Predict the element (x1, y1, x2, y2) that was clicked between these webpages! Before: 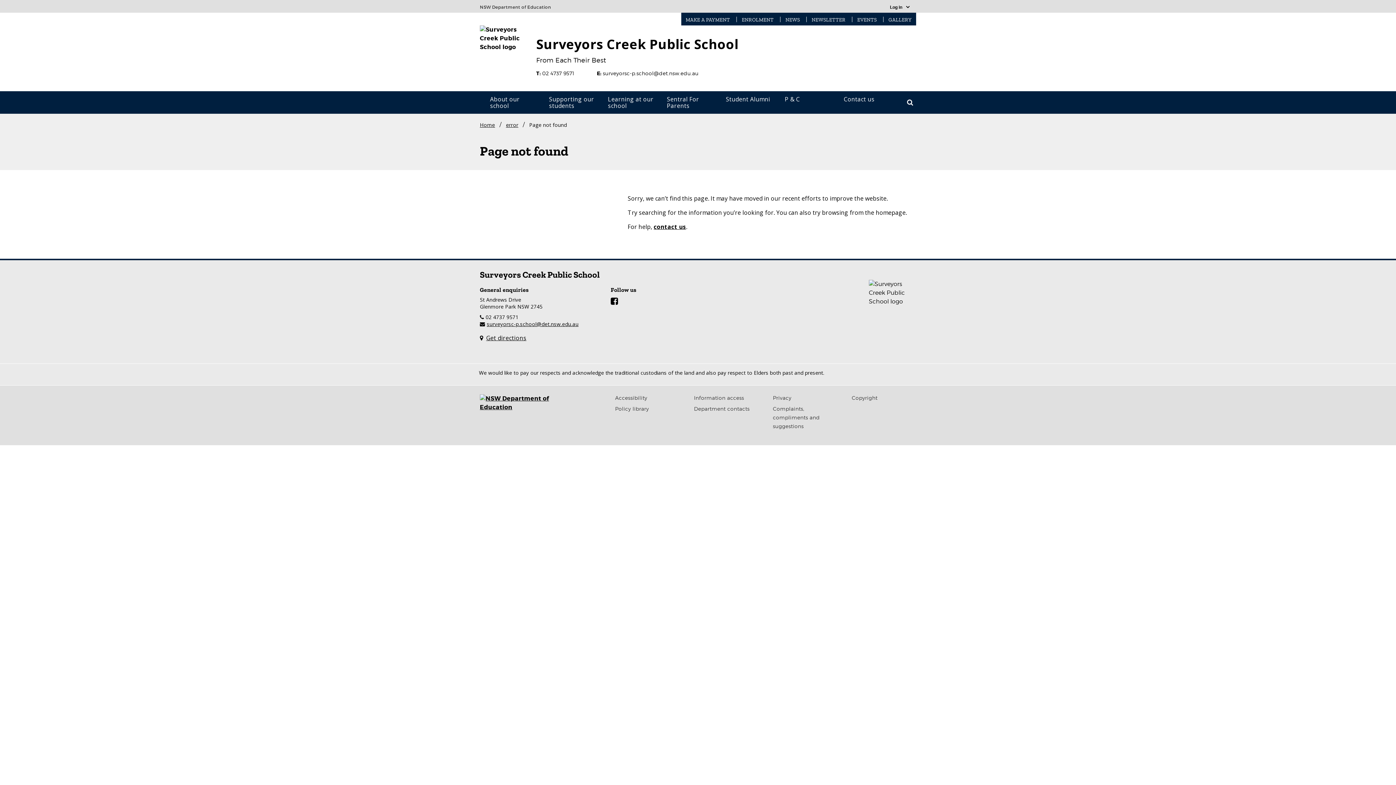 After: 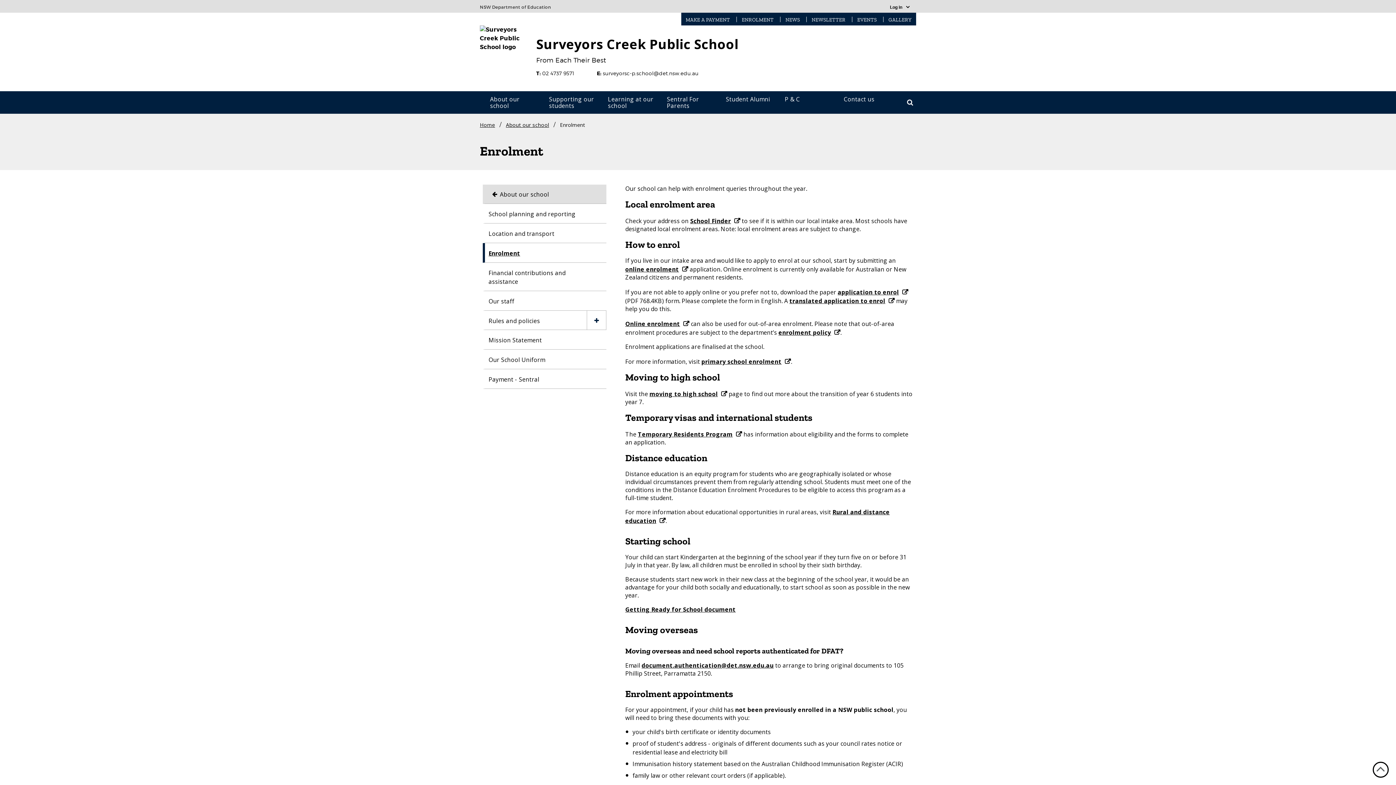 Action: label: ENROLMENT bbox: (737, 16, 778, 23)